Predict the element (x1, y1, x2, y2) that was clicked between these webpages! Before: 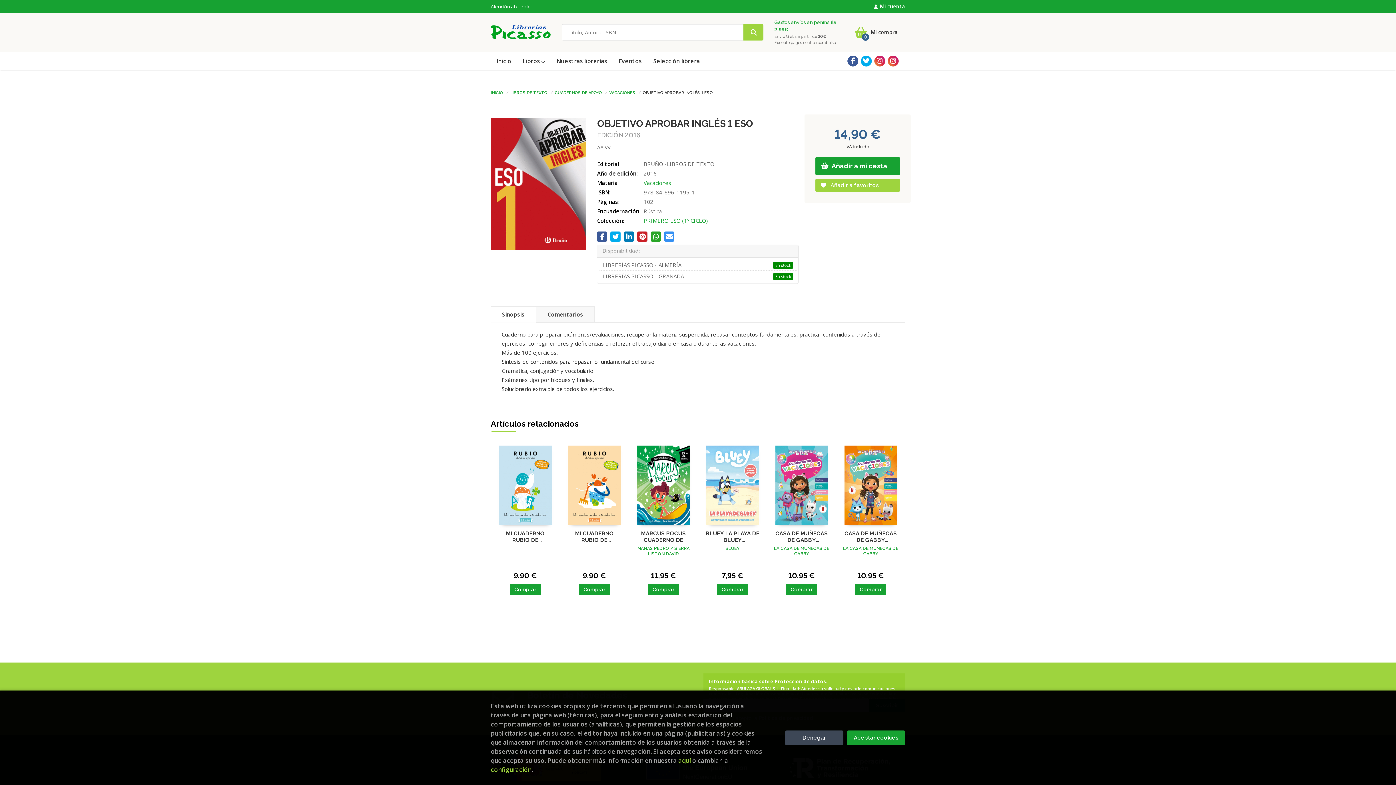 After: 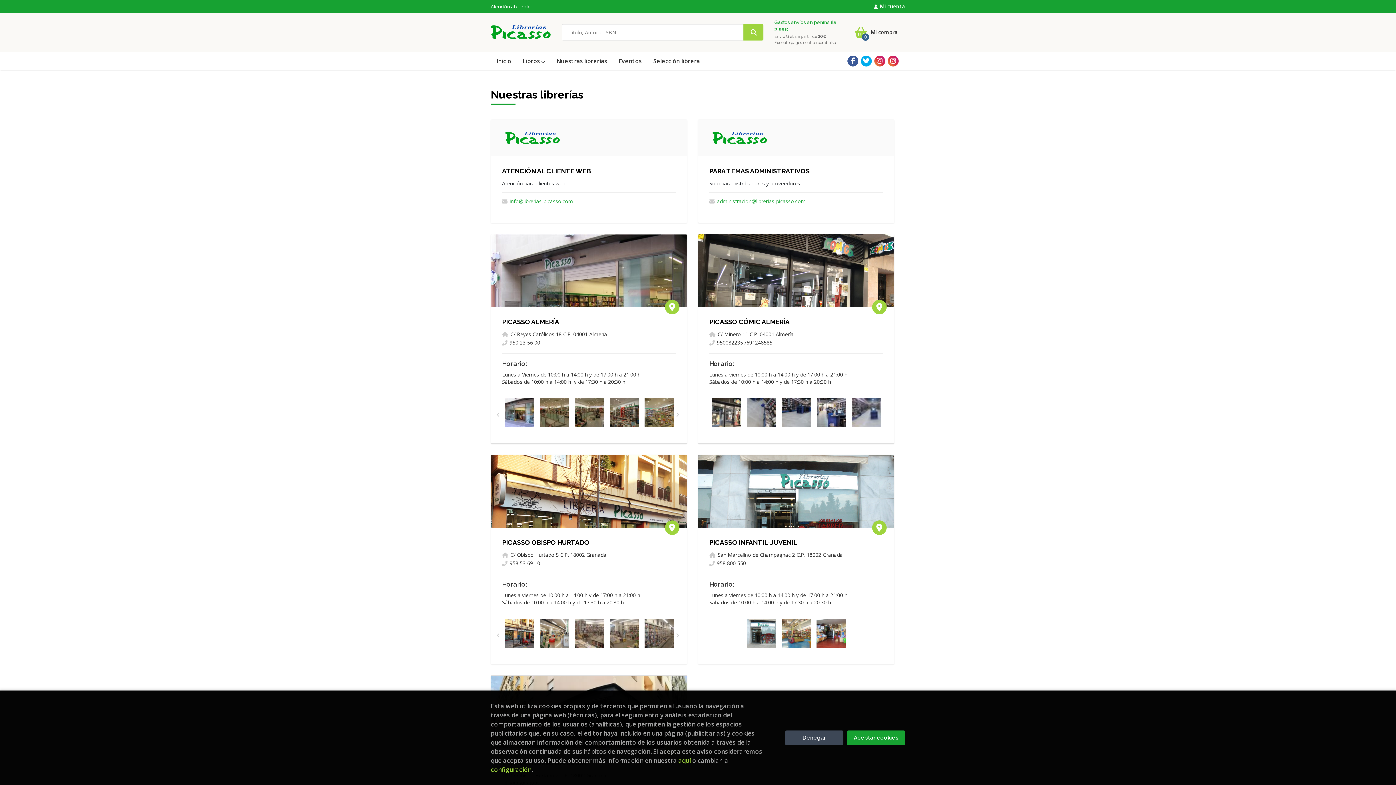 Action: label: Nuestras librerías bbox: (550, 52, 613, 70)